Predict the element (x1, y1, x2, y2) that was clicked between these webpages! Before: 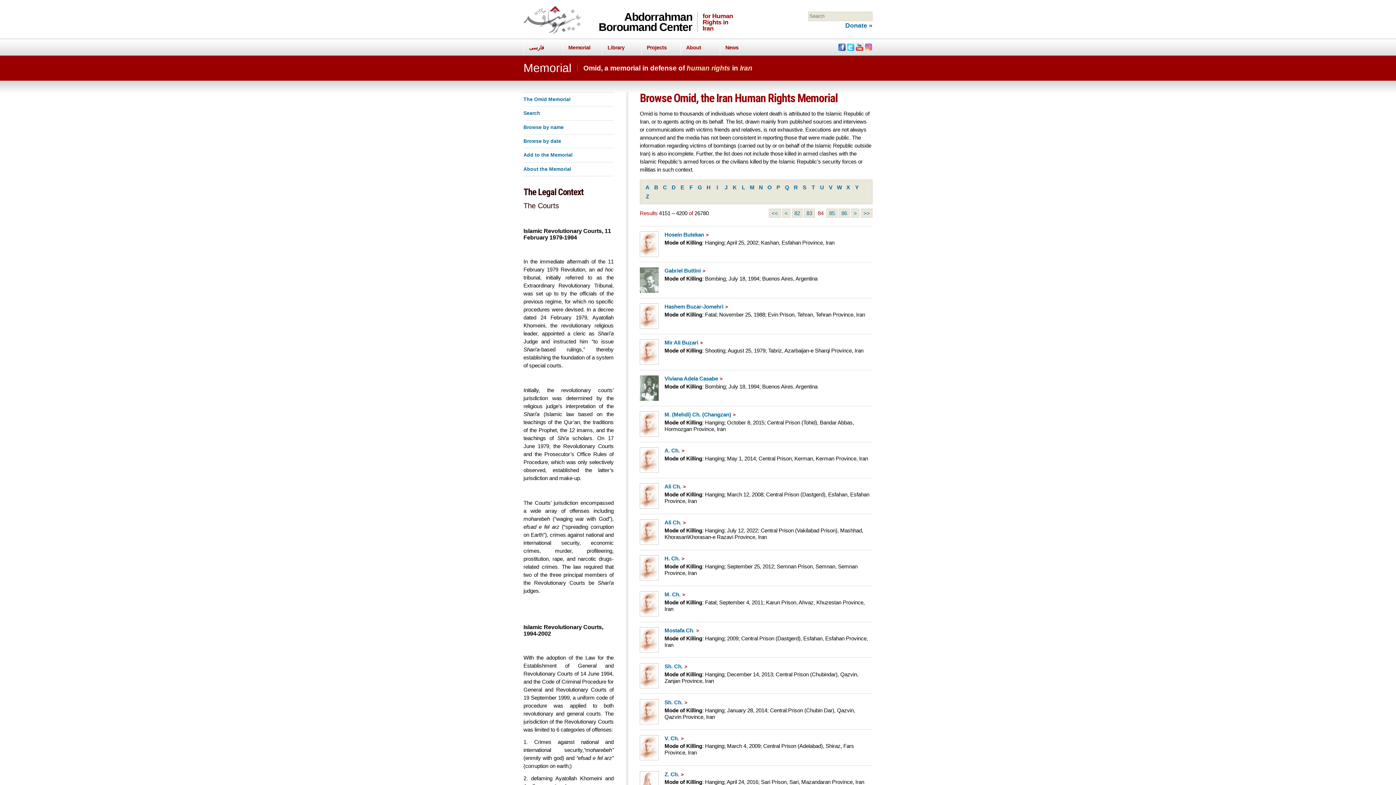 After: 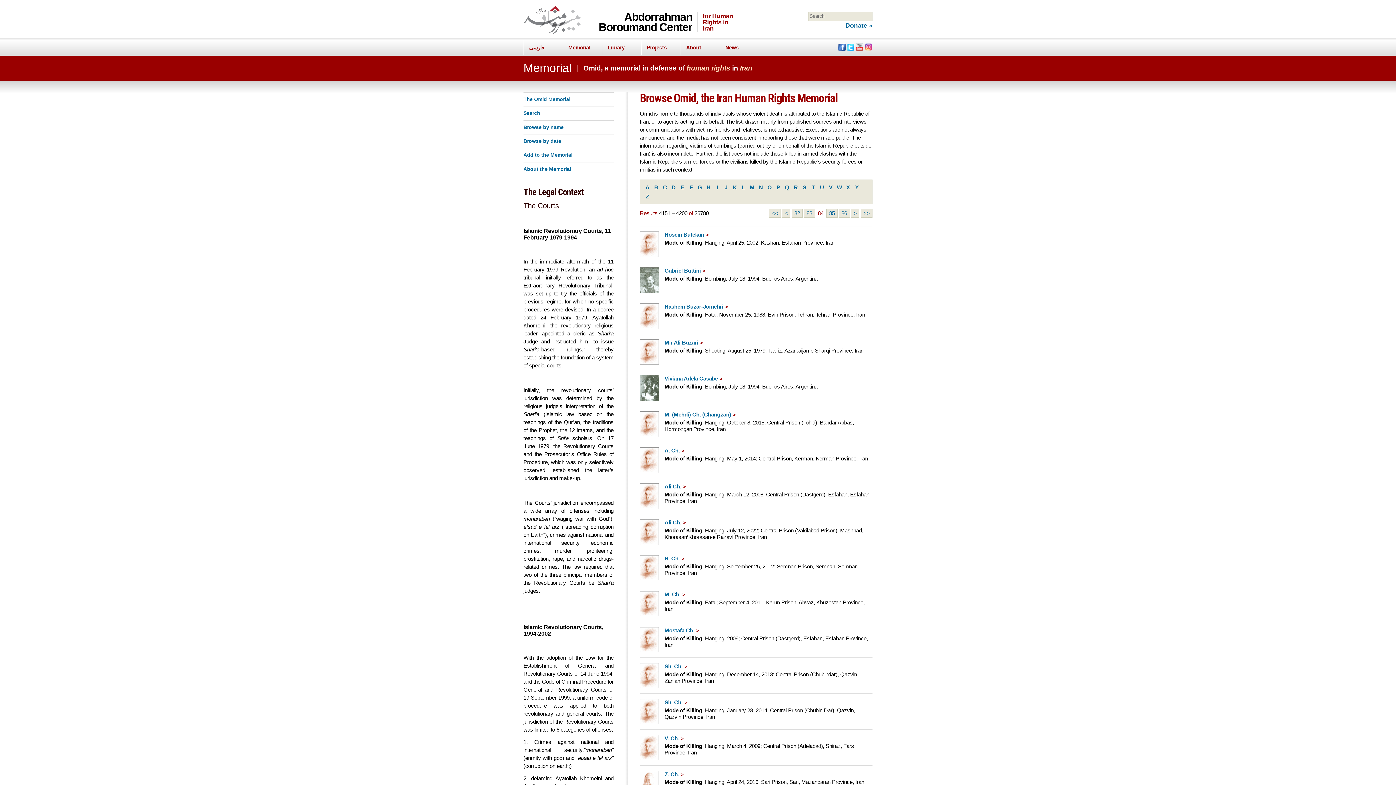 Action: bbox: (838, 45, 845, 51)